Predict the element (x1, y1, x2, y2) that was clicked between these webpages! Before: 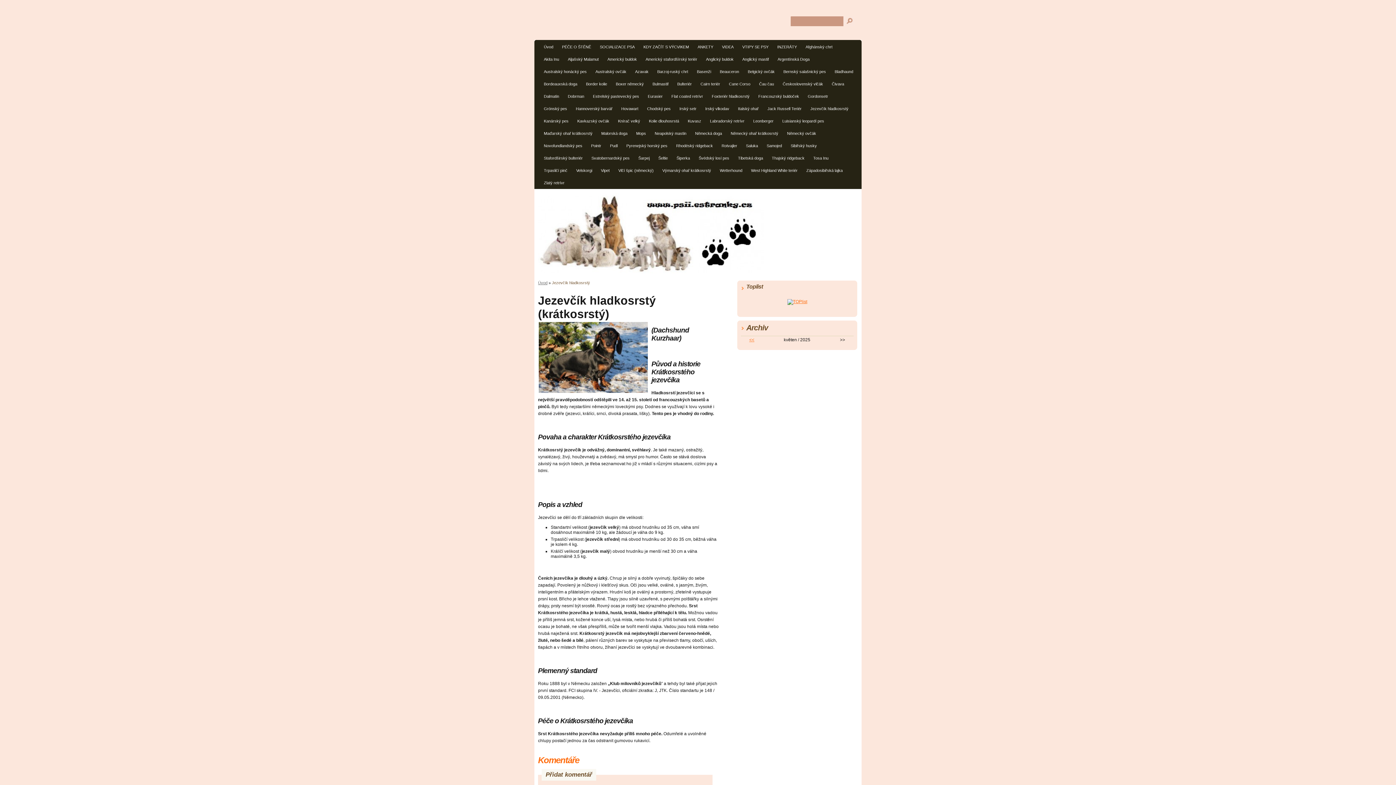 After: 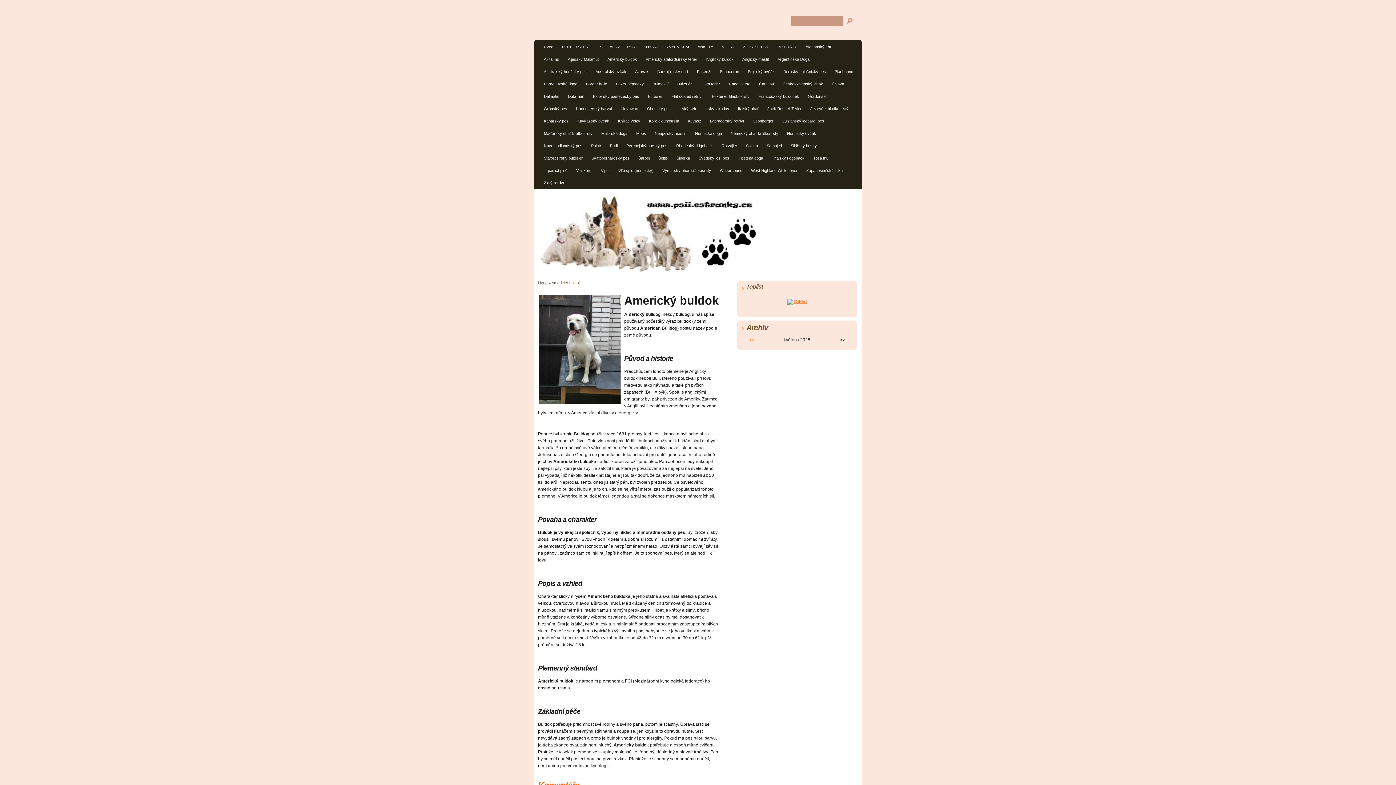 Action: label: Americký buldok bbox: (603, 54, 641, 65)